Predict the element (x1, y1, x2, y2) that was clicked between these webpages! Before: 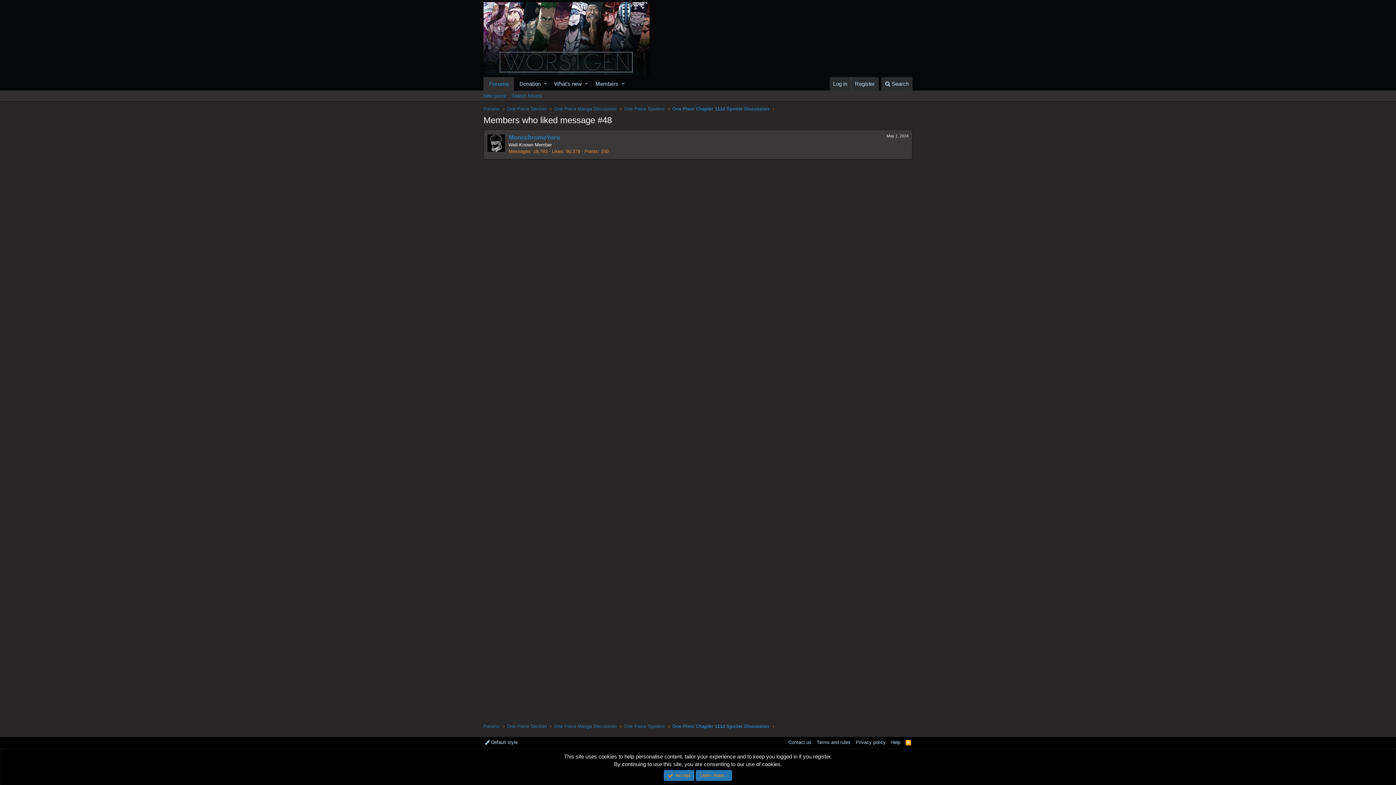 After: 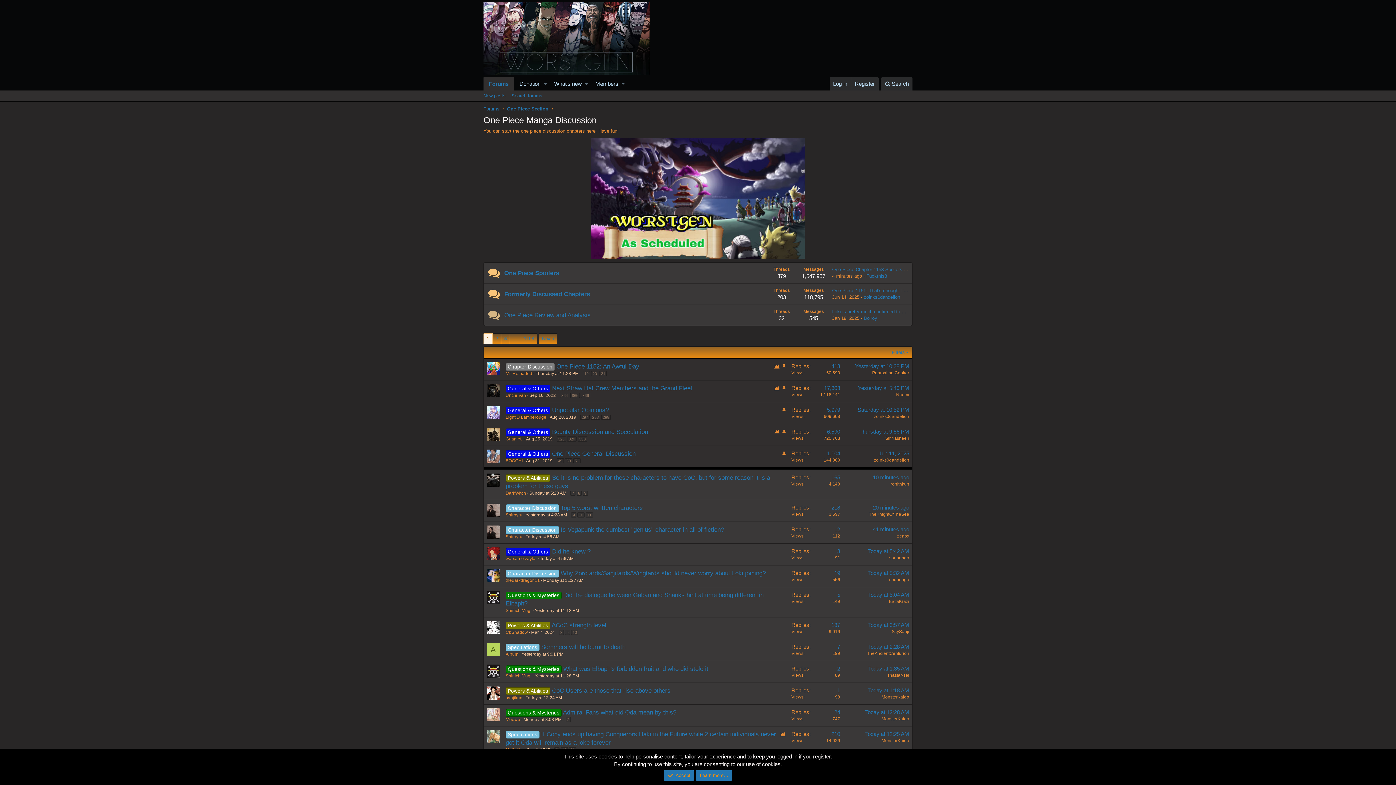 Action: label: One Piece Manga Discussion bbox: (554, 105, 616, 112)